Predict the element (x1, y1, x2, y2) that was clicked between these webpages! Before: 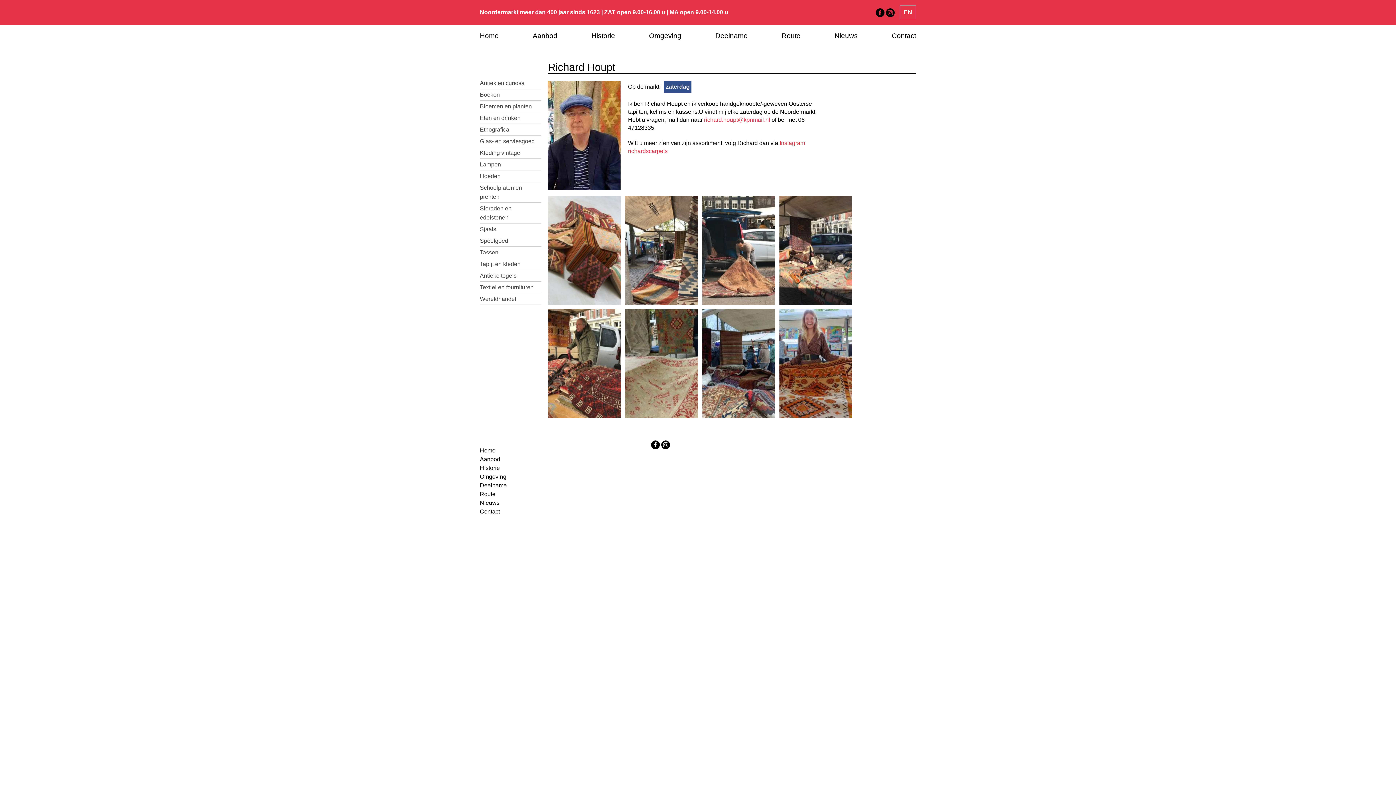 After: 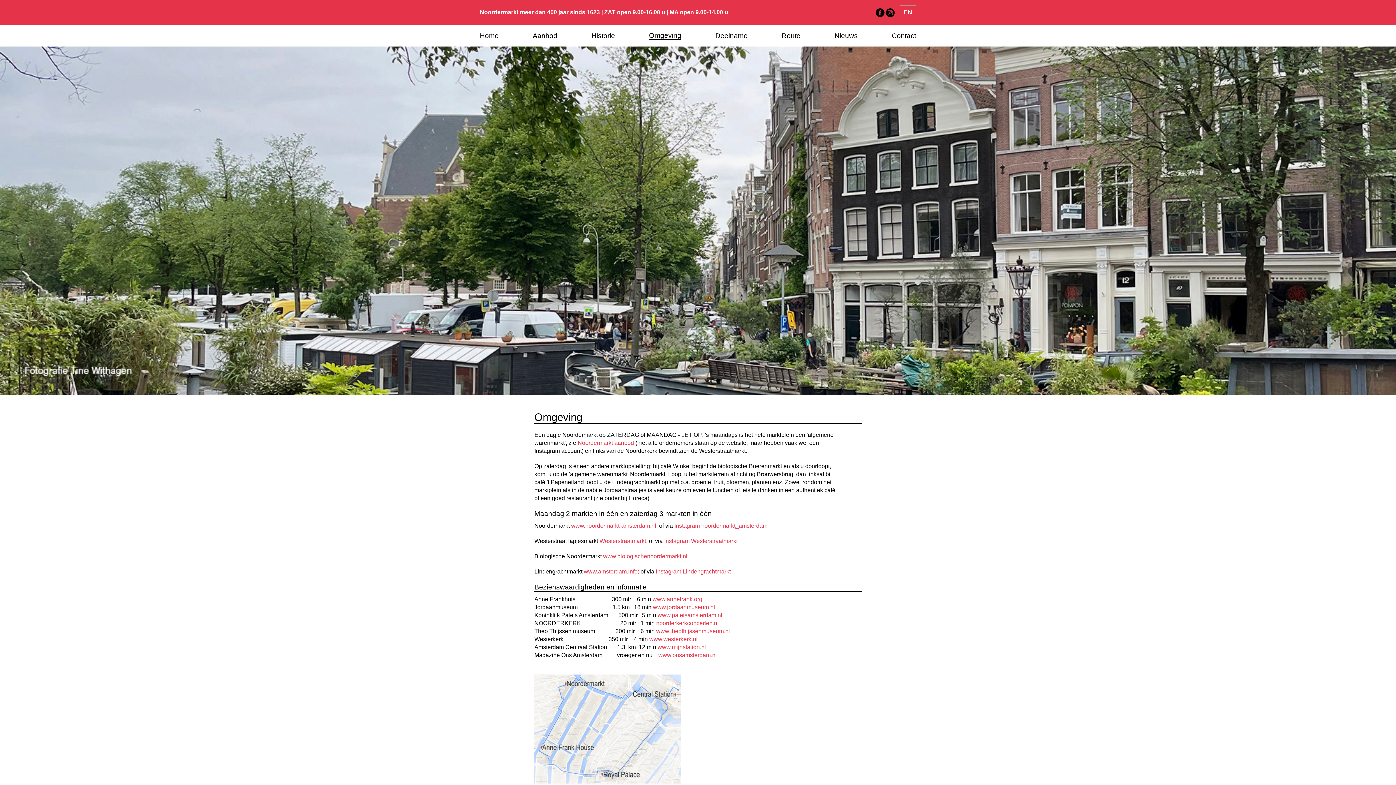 Action: bbox: (480, 473, 506, 480) label: Omgeving